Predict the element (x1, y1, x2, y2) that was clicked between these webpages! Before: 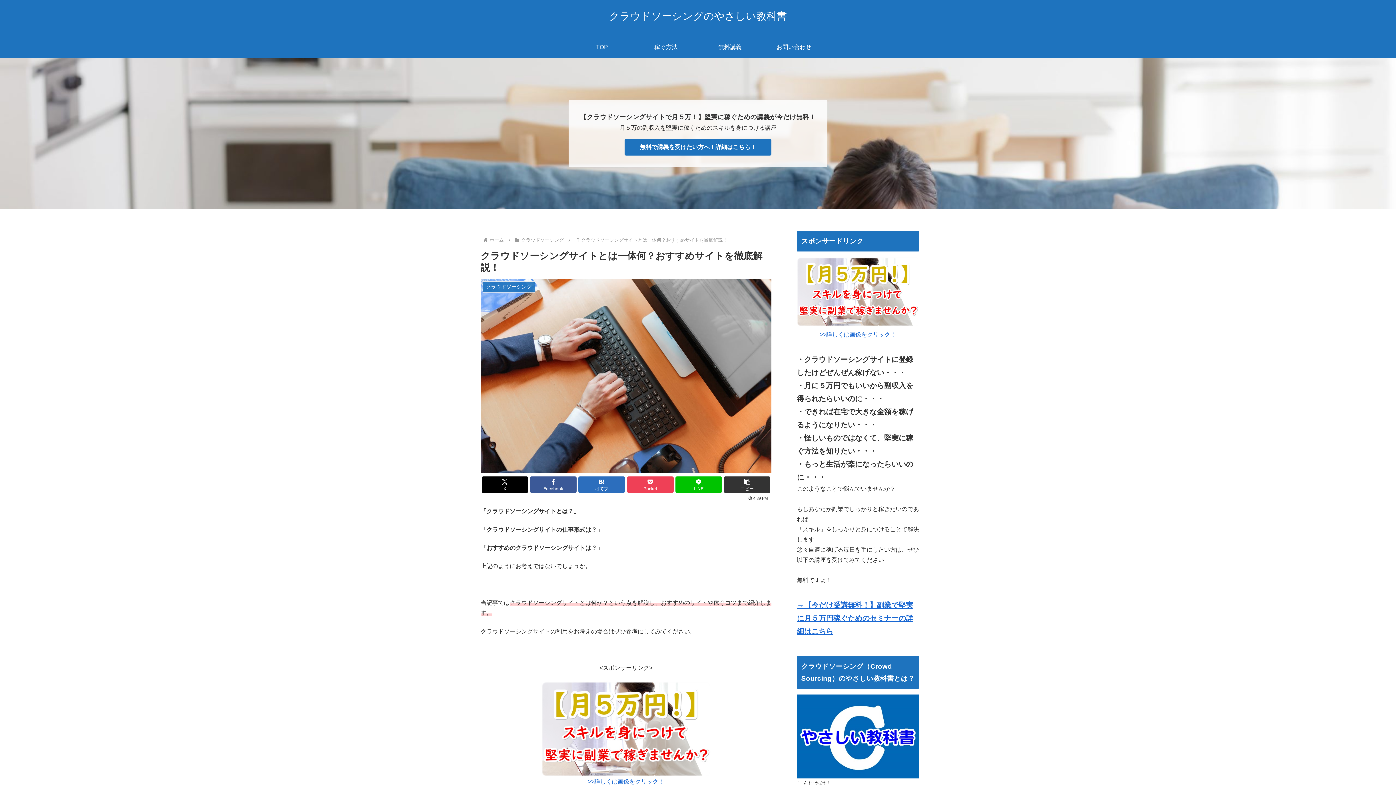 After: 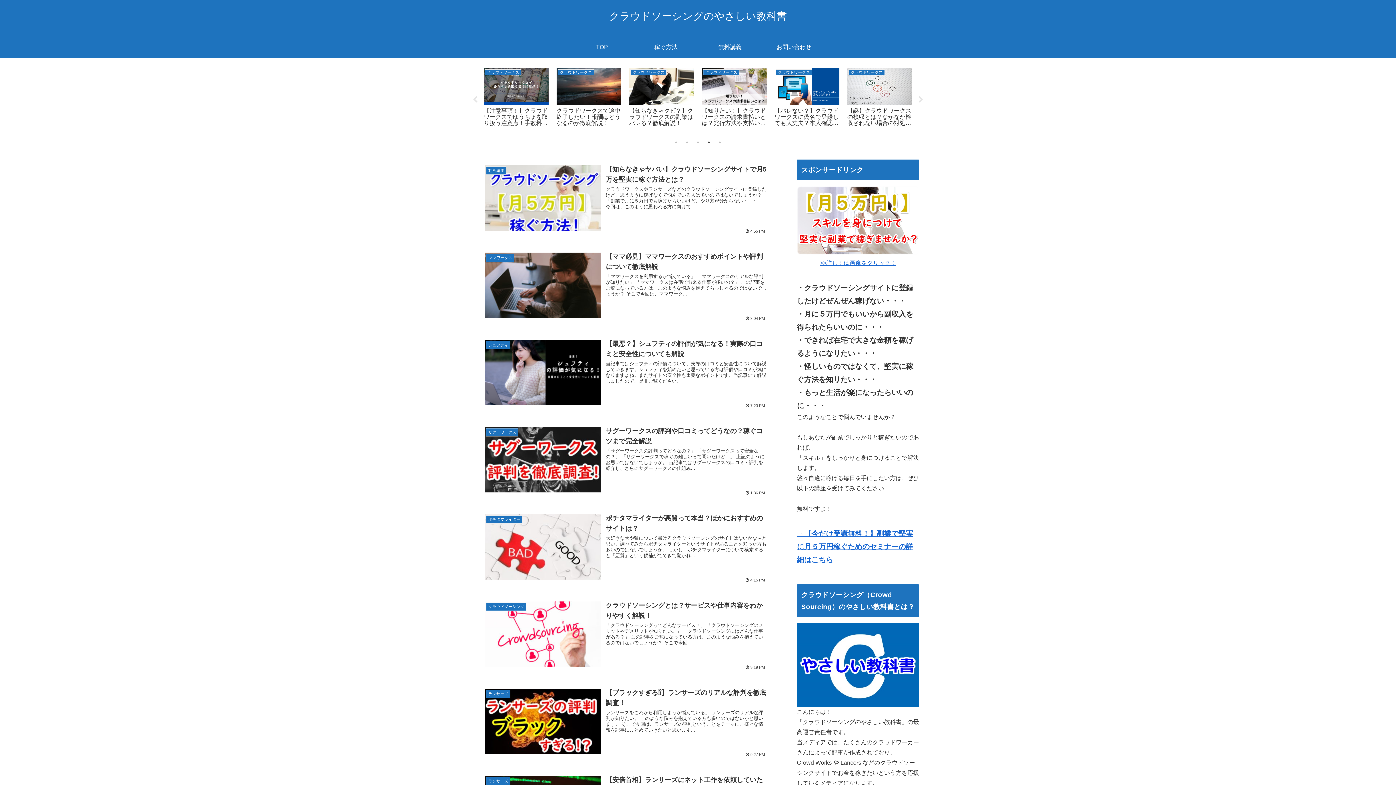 Action: label: TOP bbox: (570, 36, 634, 58)